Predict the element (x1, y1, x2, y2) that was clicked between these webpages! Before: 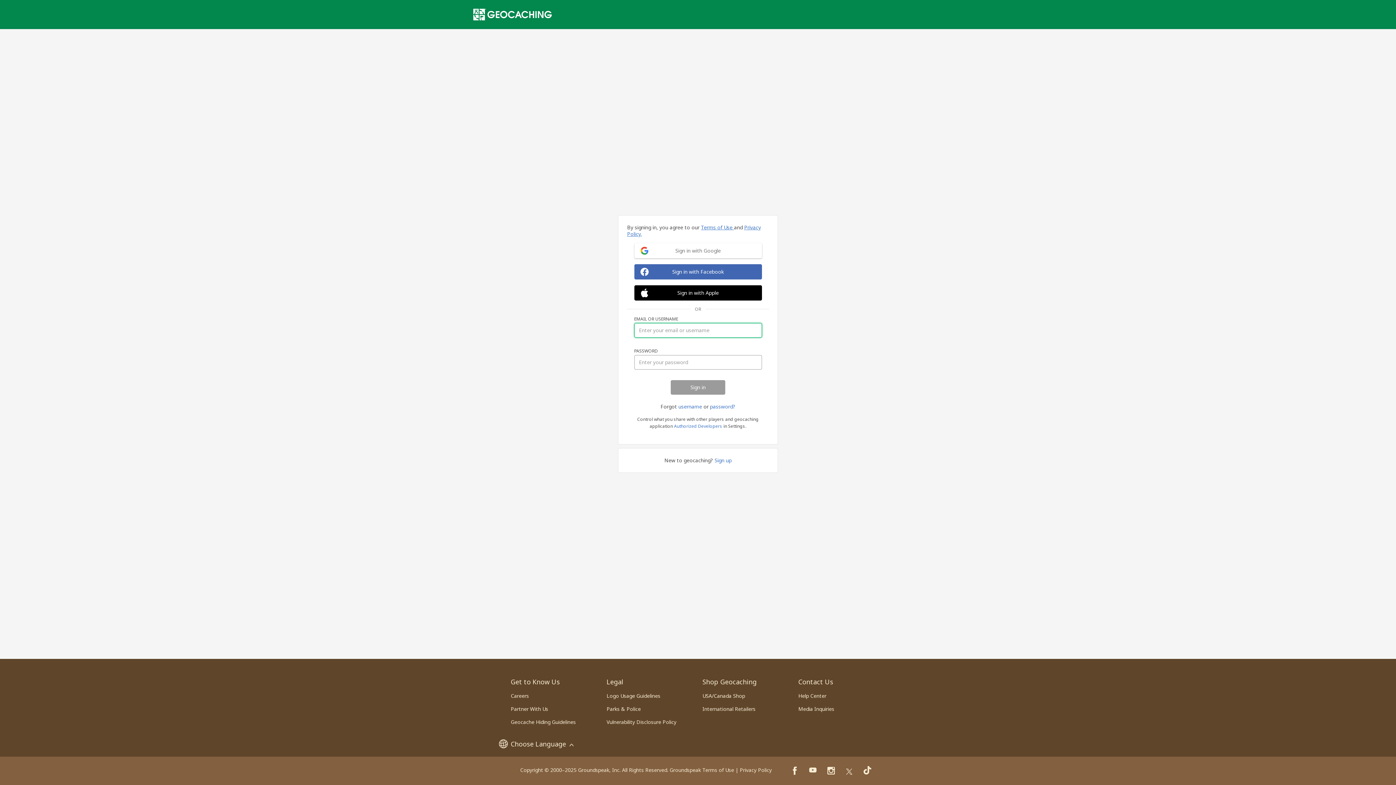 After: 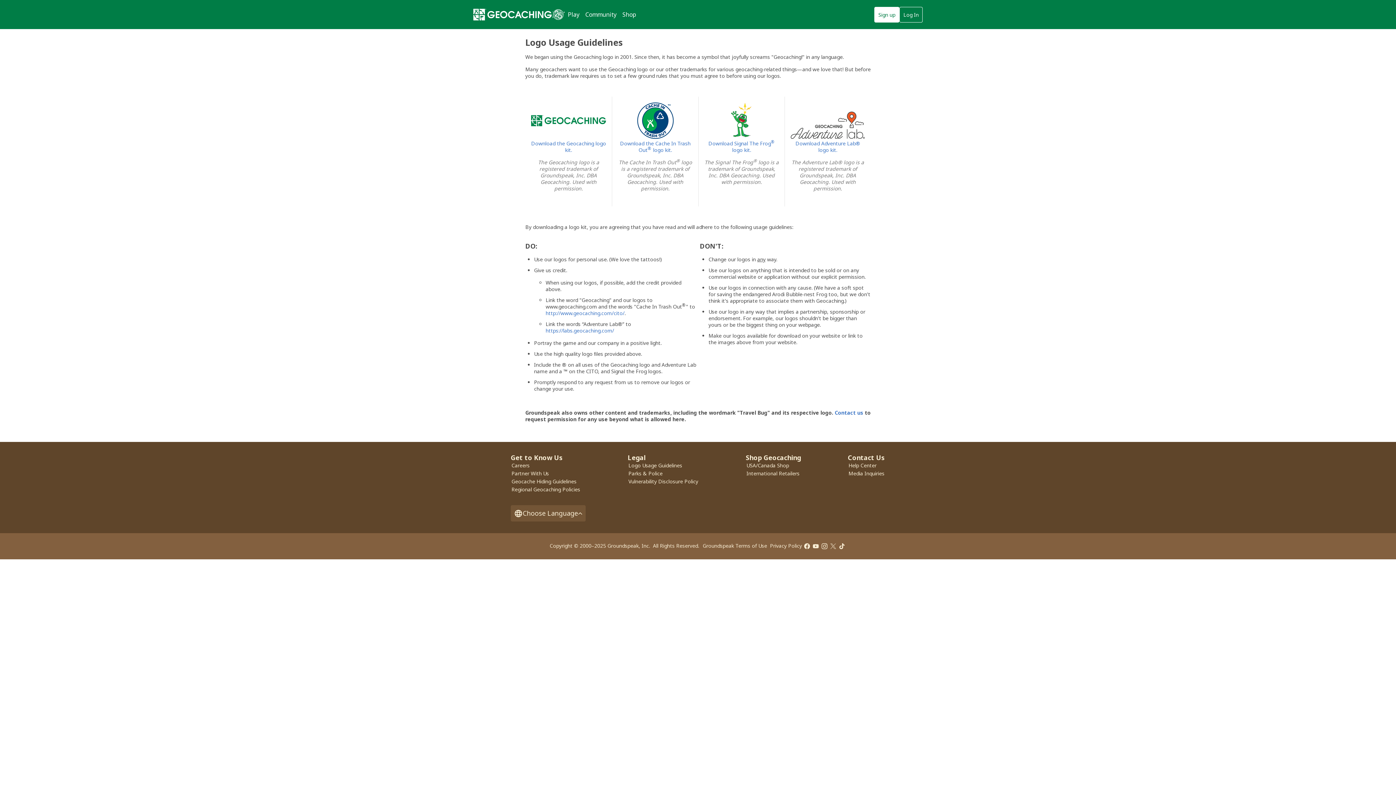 Action: bbox: (606, 692, 660, 699) label: Logo Usage Guidelines